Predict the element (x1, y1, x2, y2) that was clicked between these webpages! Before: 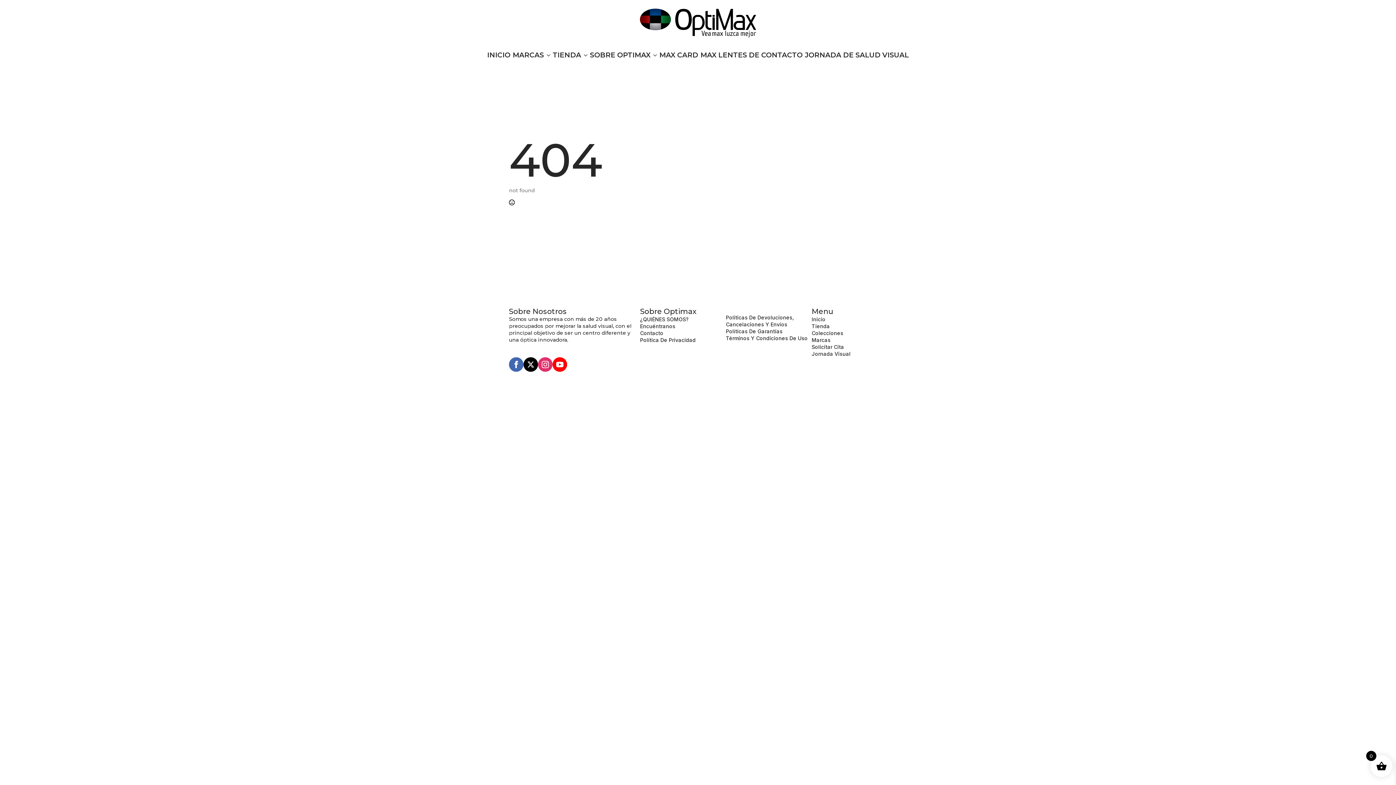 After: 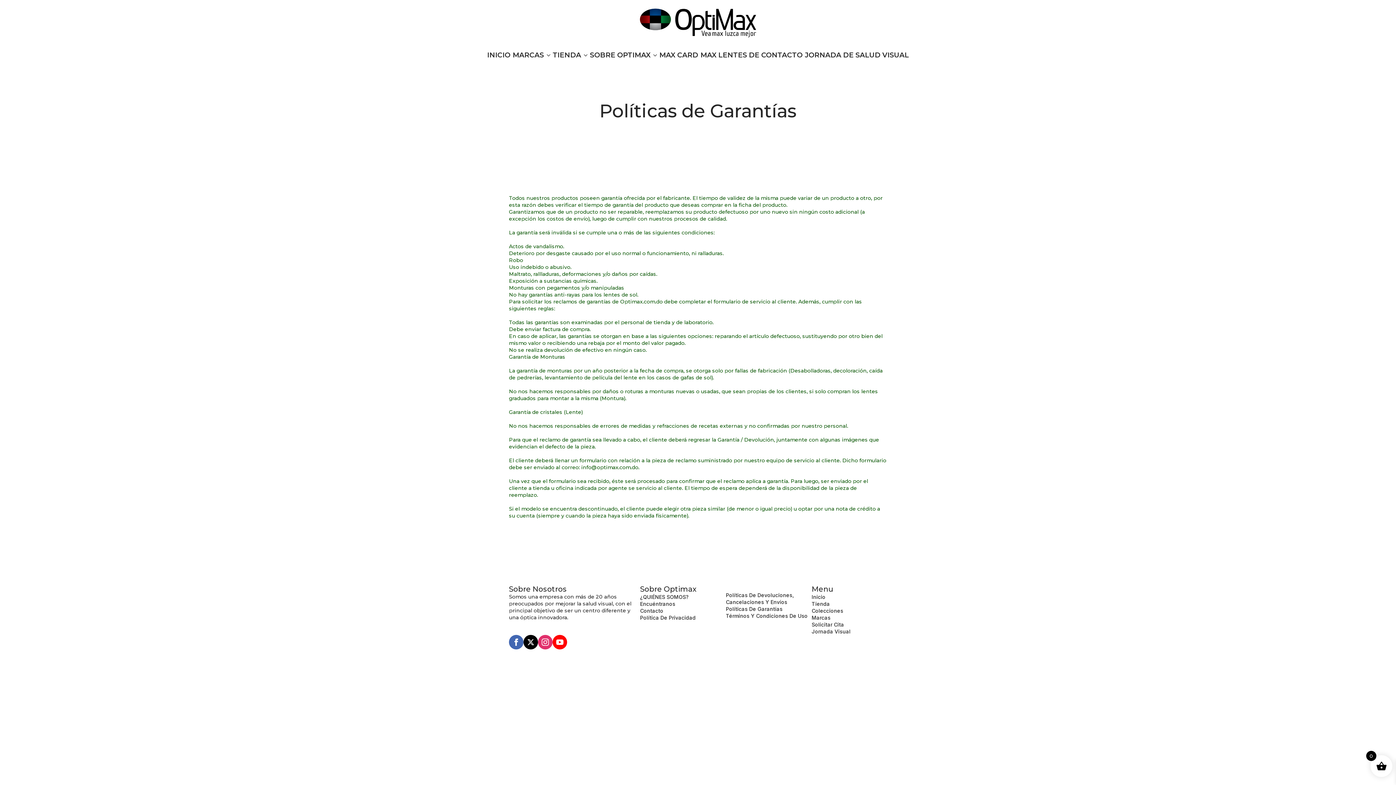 Action: bbox: (726, 328, 782, 334) label: Políticas De Garantías